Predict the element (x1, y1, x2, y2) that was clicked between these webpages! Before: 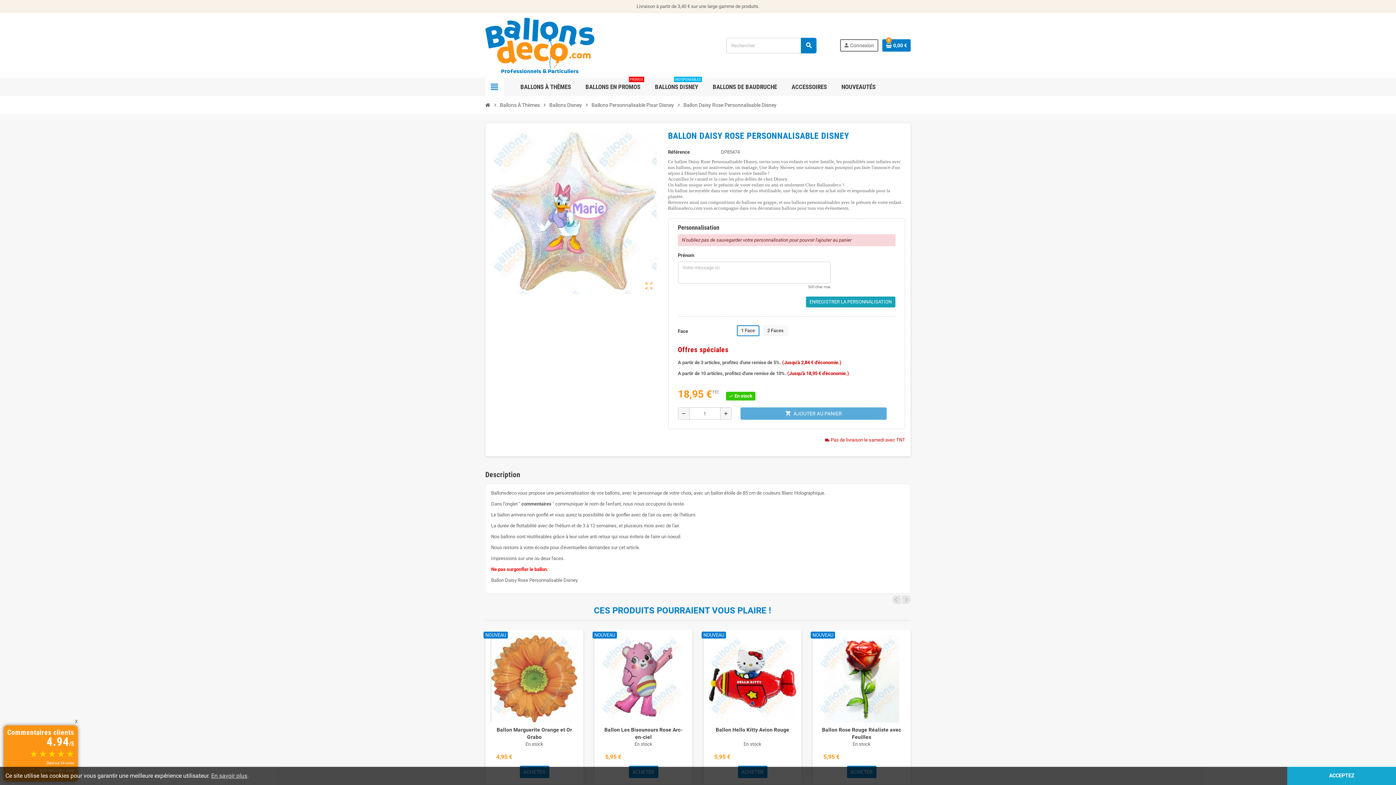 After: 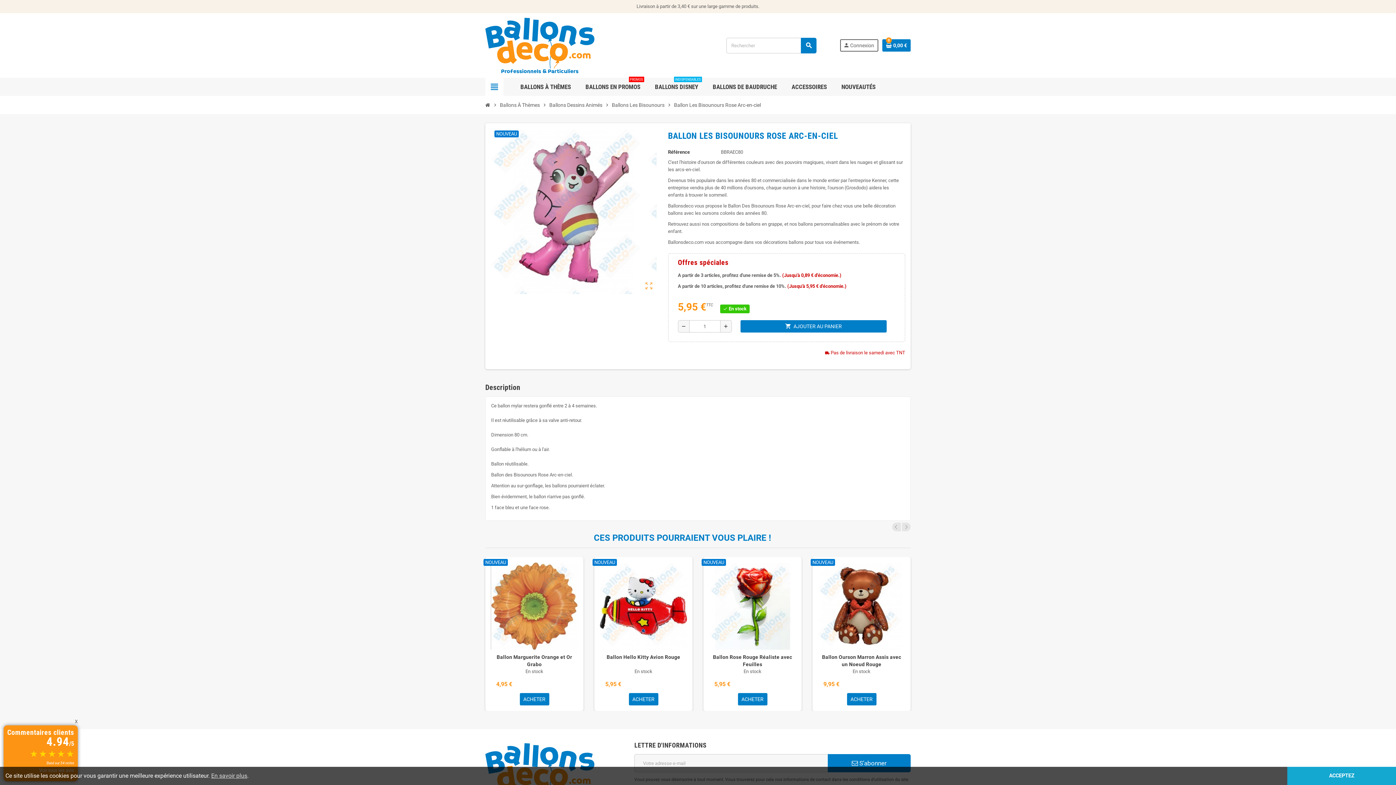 Action: bbox: (600, 635, 687, 722)